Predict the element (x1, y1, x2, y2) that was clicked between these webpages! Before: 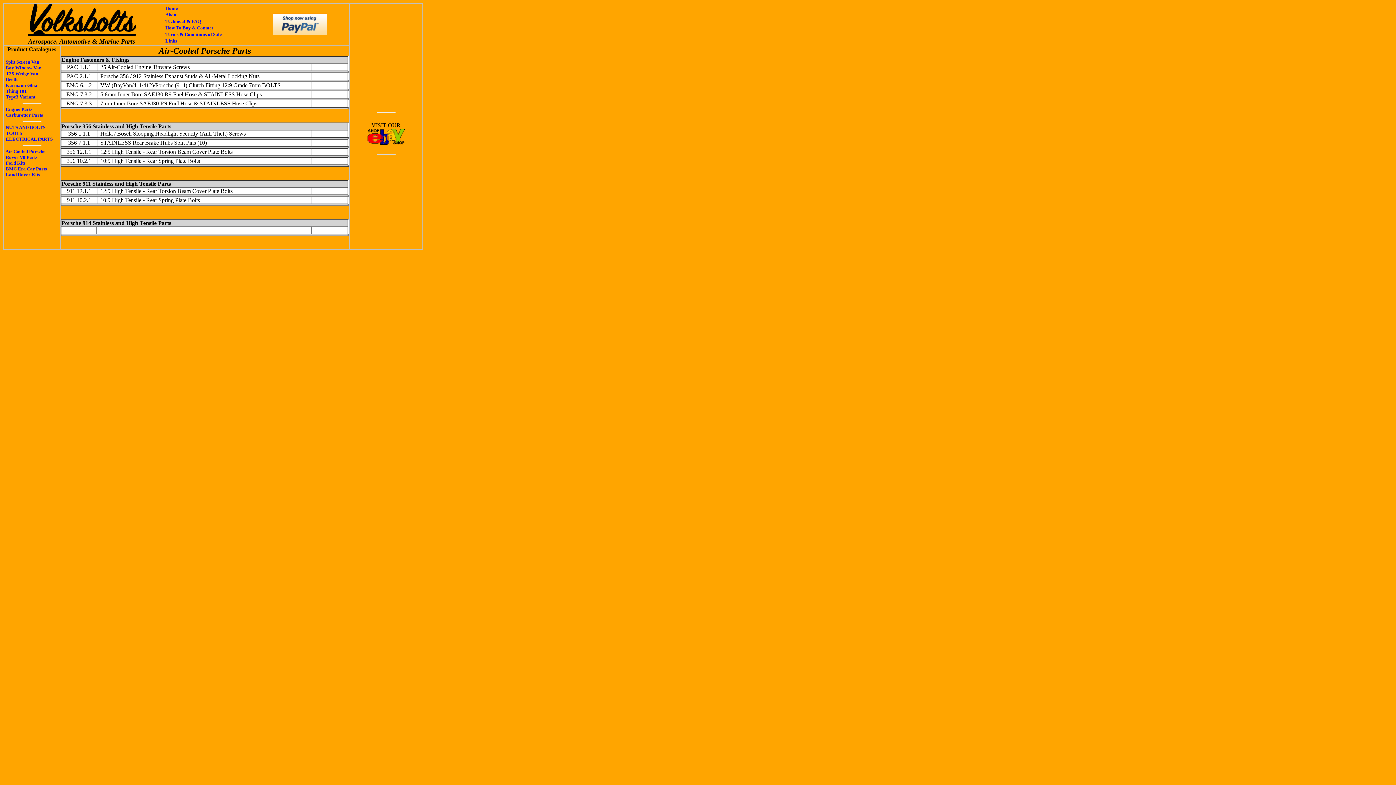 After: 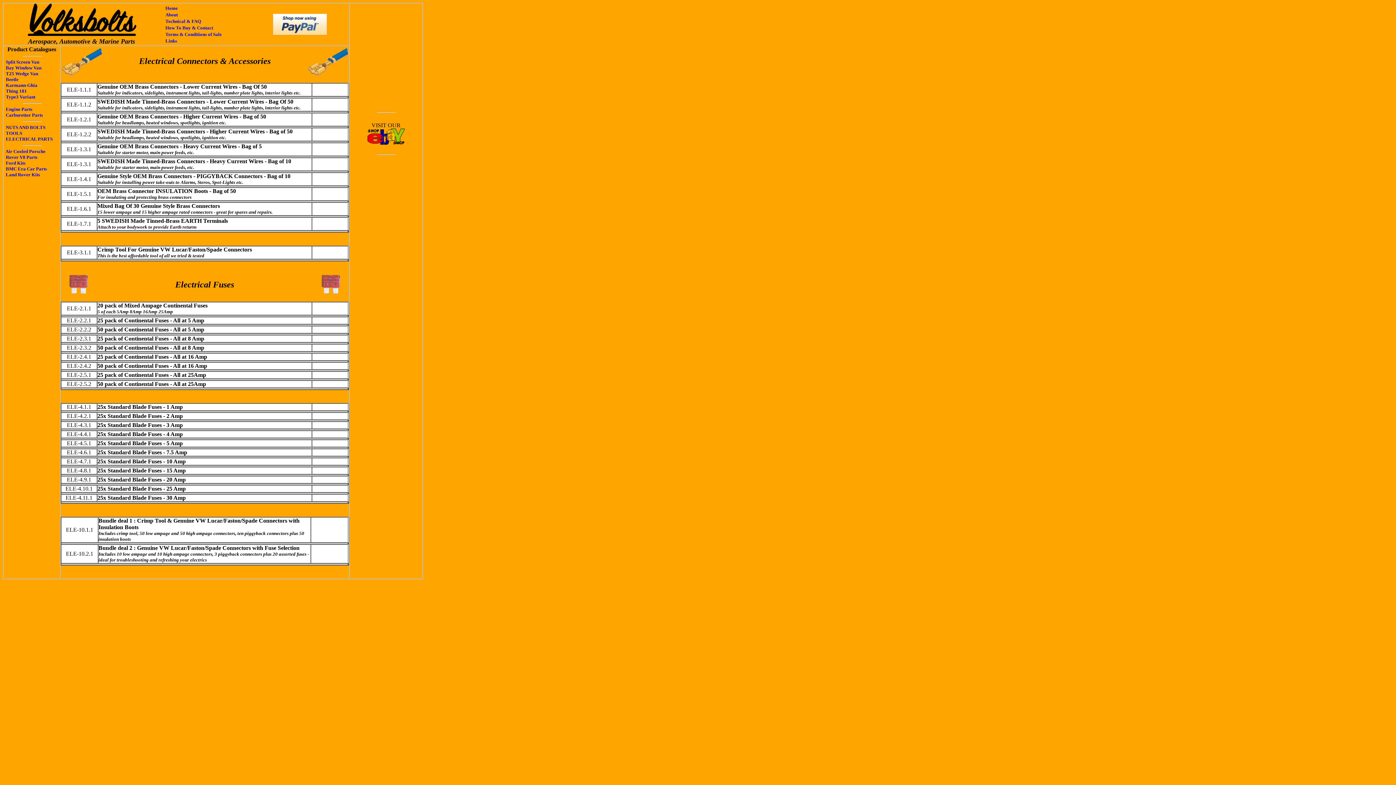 Action: label:   ELECTRICAL PARTS bbox: (3, 135, 52, 141)